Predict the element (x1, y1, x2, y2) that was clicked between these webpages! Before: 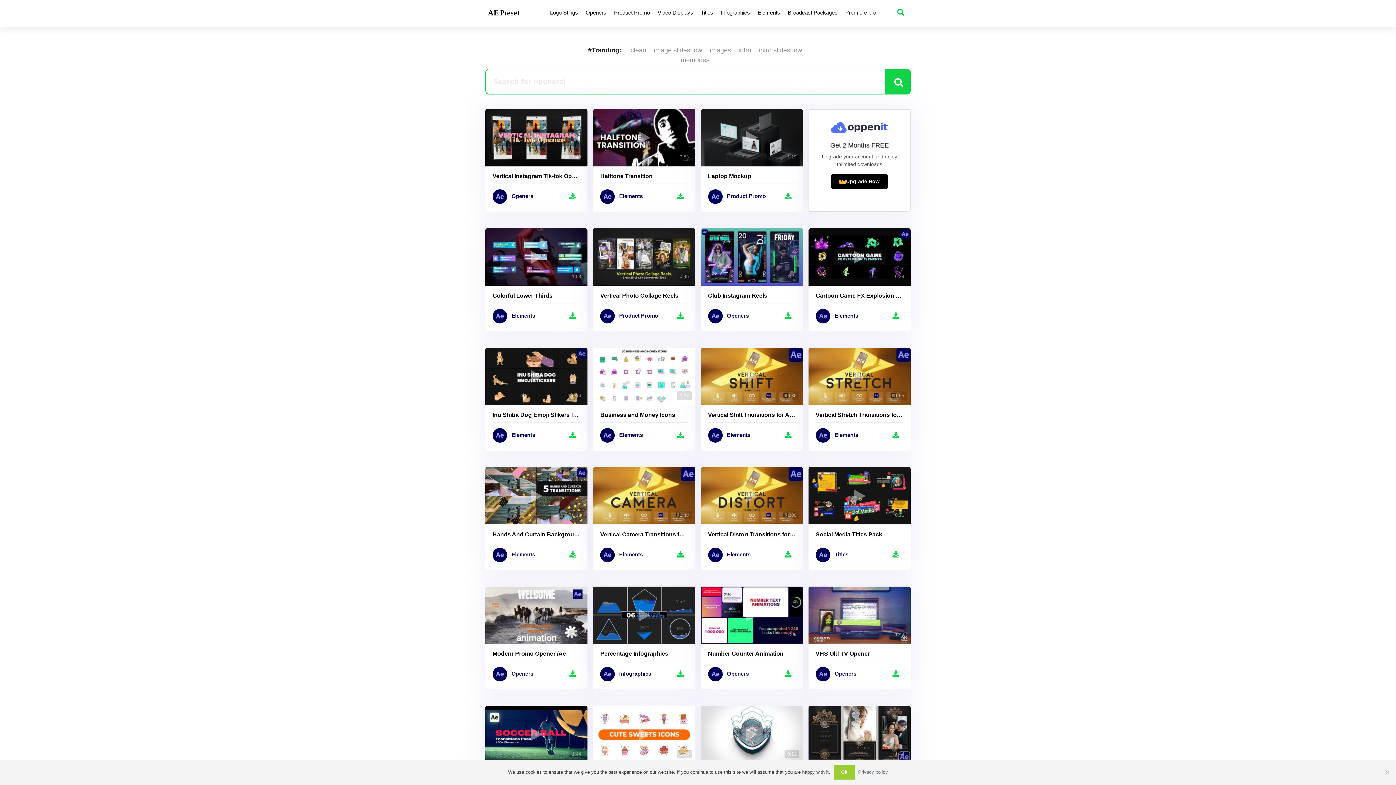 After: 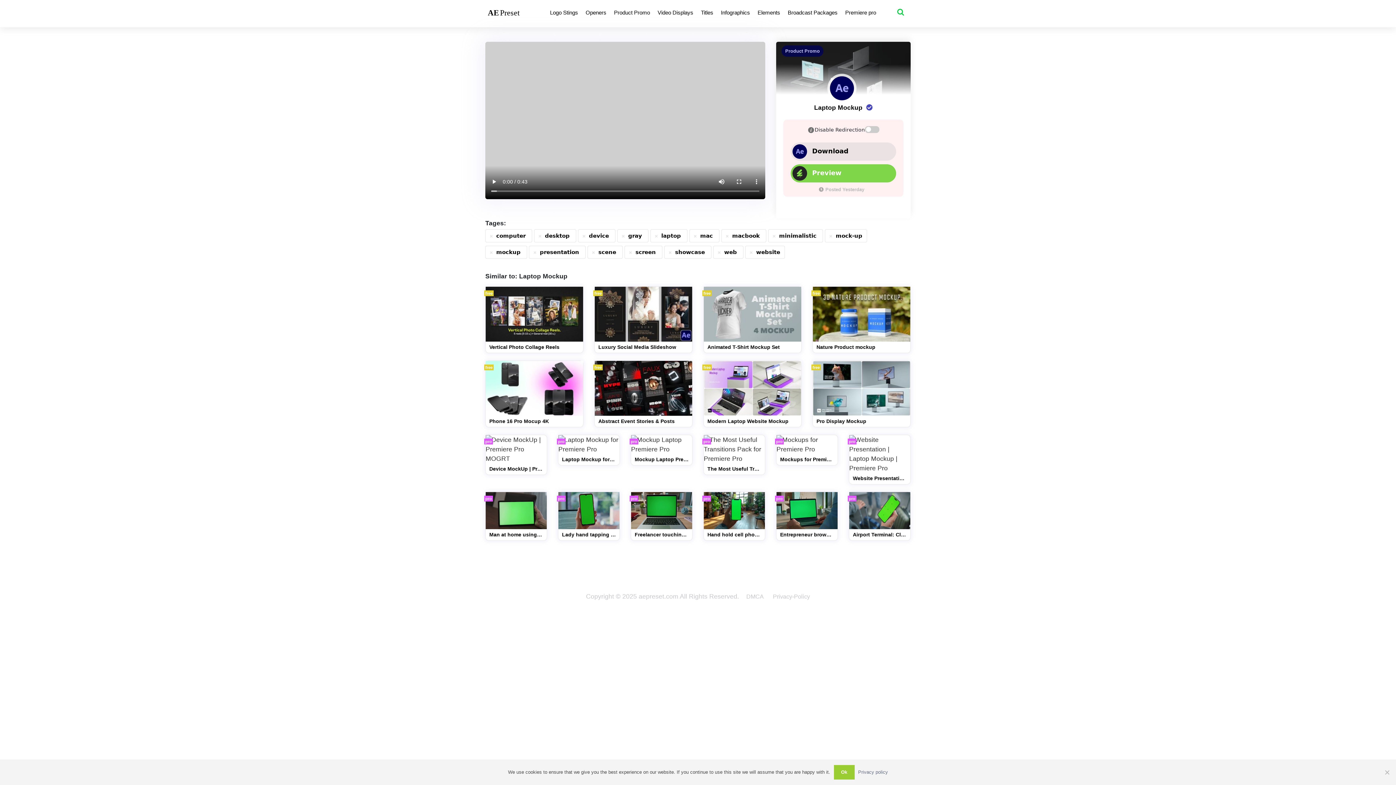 Action: bbox: (781, 189, 795, 203)